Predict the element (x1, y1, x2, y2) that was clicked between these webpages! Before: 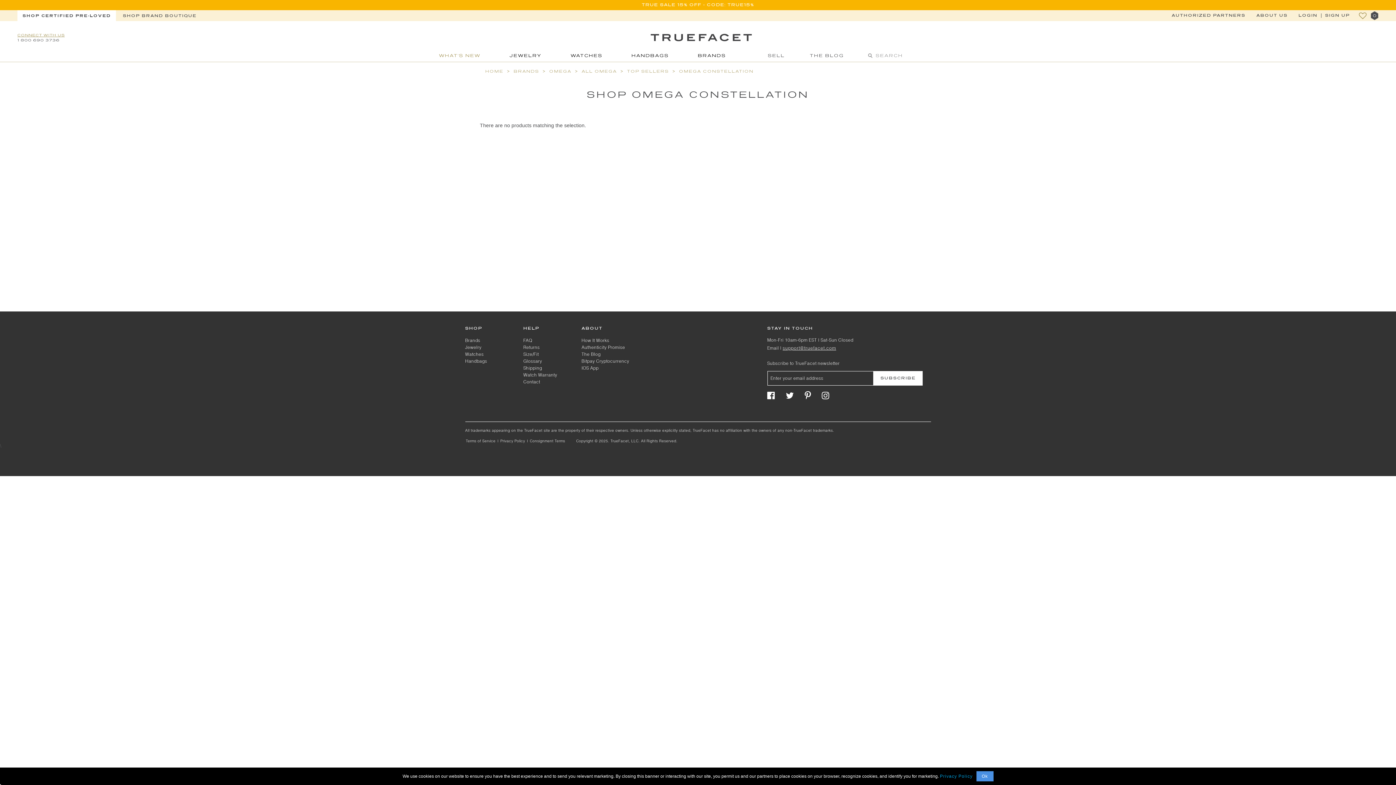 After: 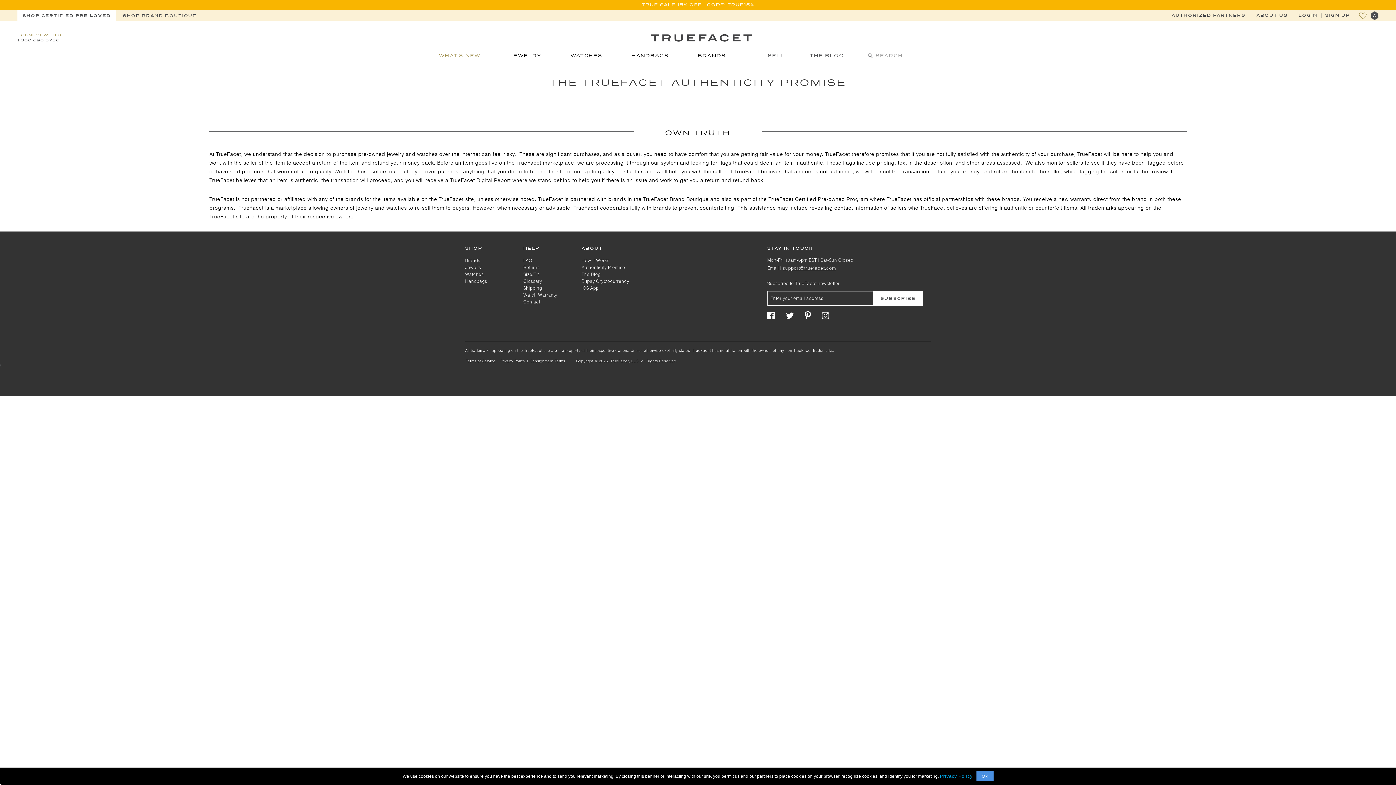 Action: bbox: (581, 345, 625, 349) label: Authenticity Promise